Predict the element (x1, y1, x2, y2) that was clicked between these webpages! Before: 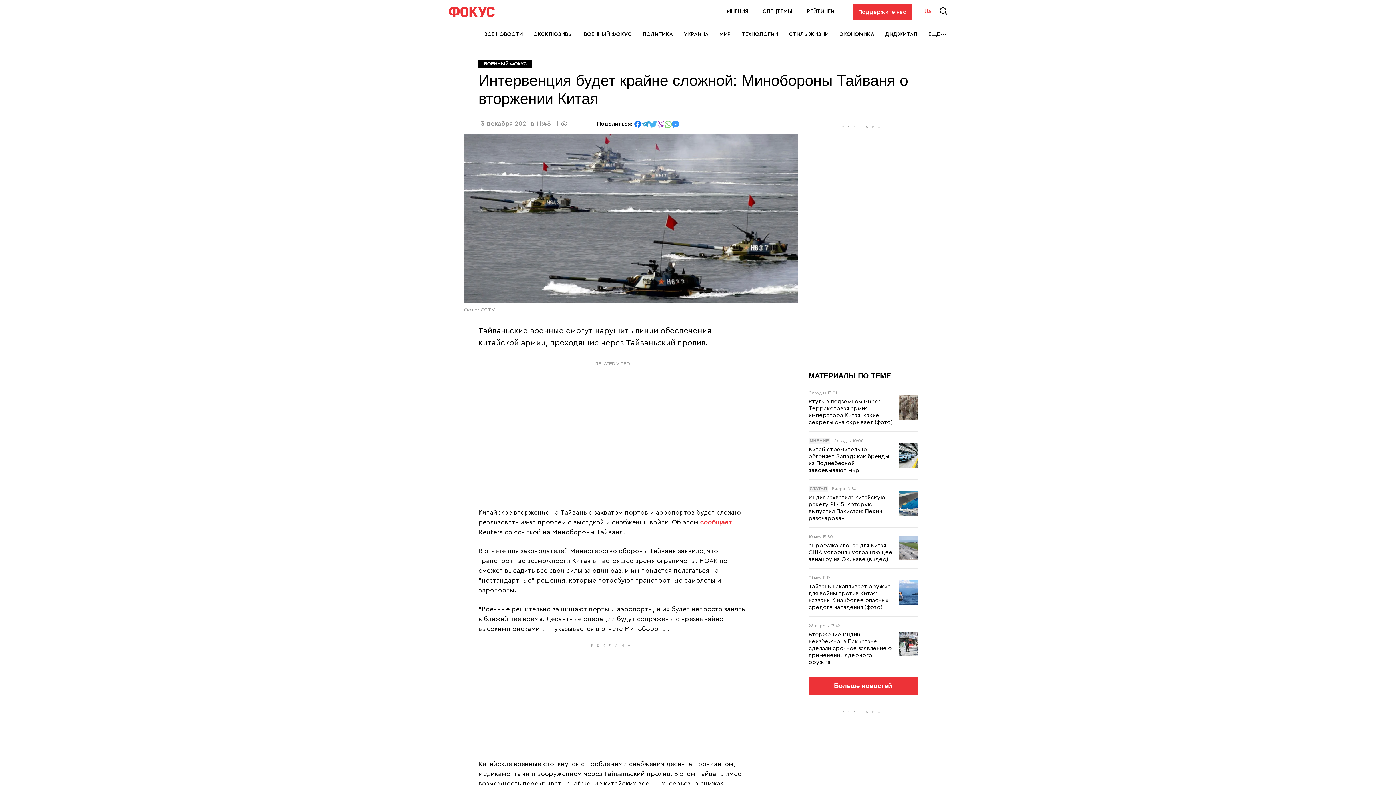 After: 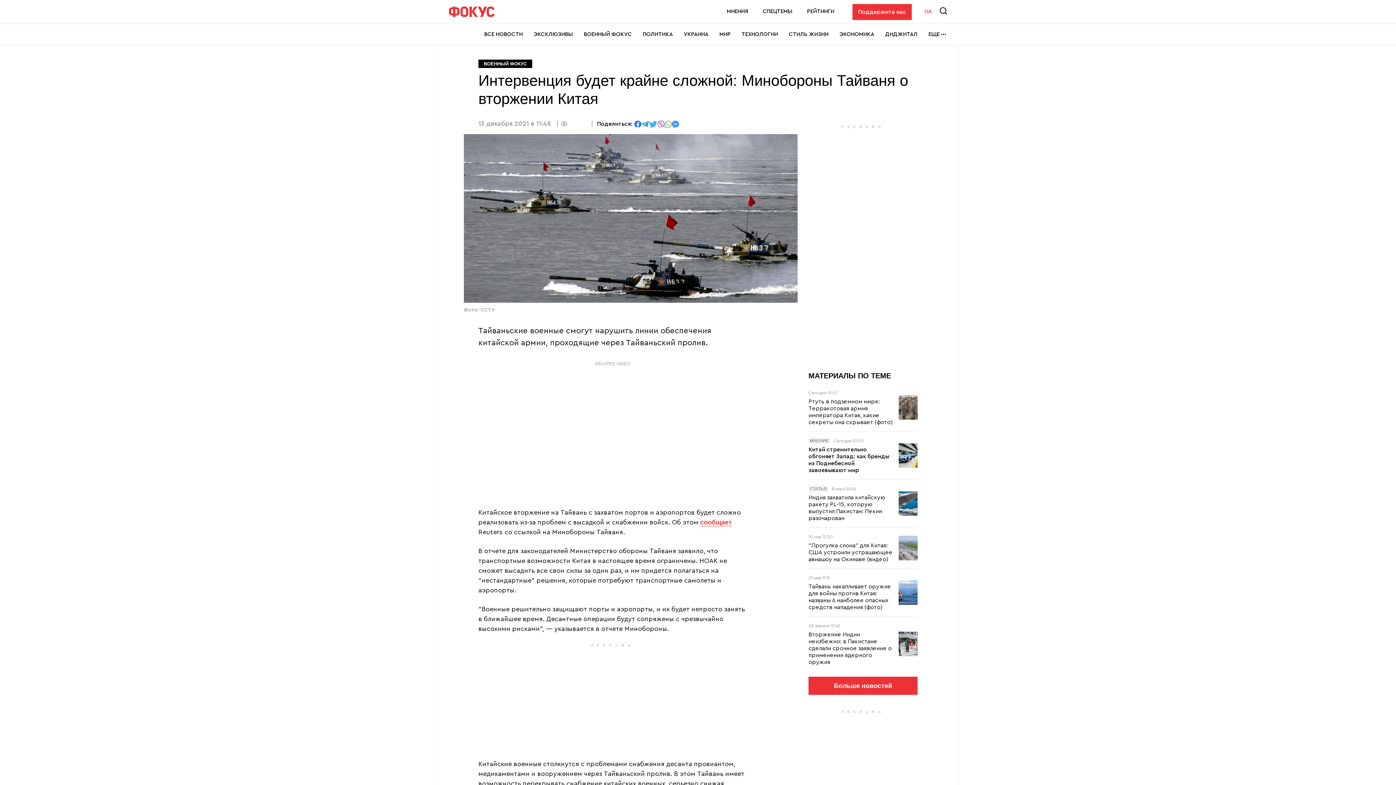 Action: bbox: (649, 120, 657, 126) label: твитнуть